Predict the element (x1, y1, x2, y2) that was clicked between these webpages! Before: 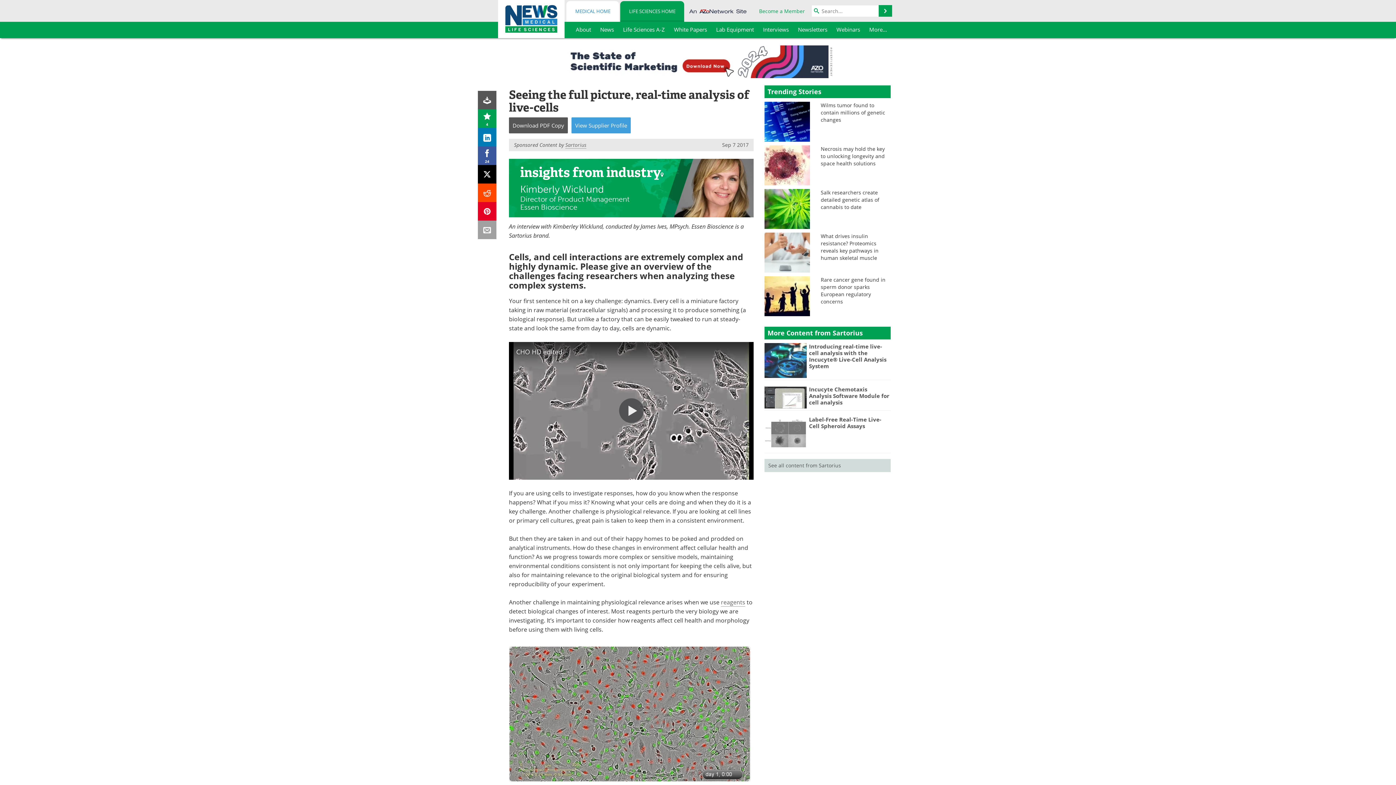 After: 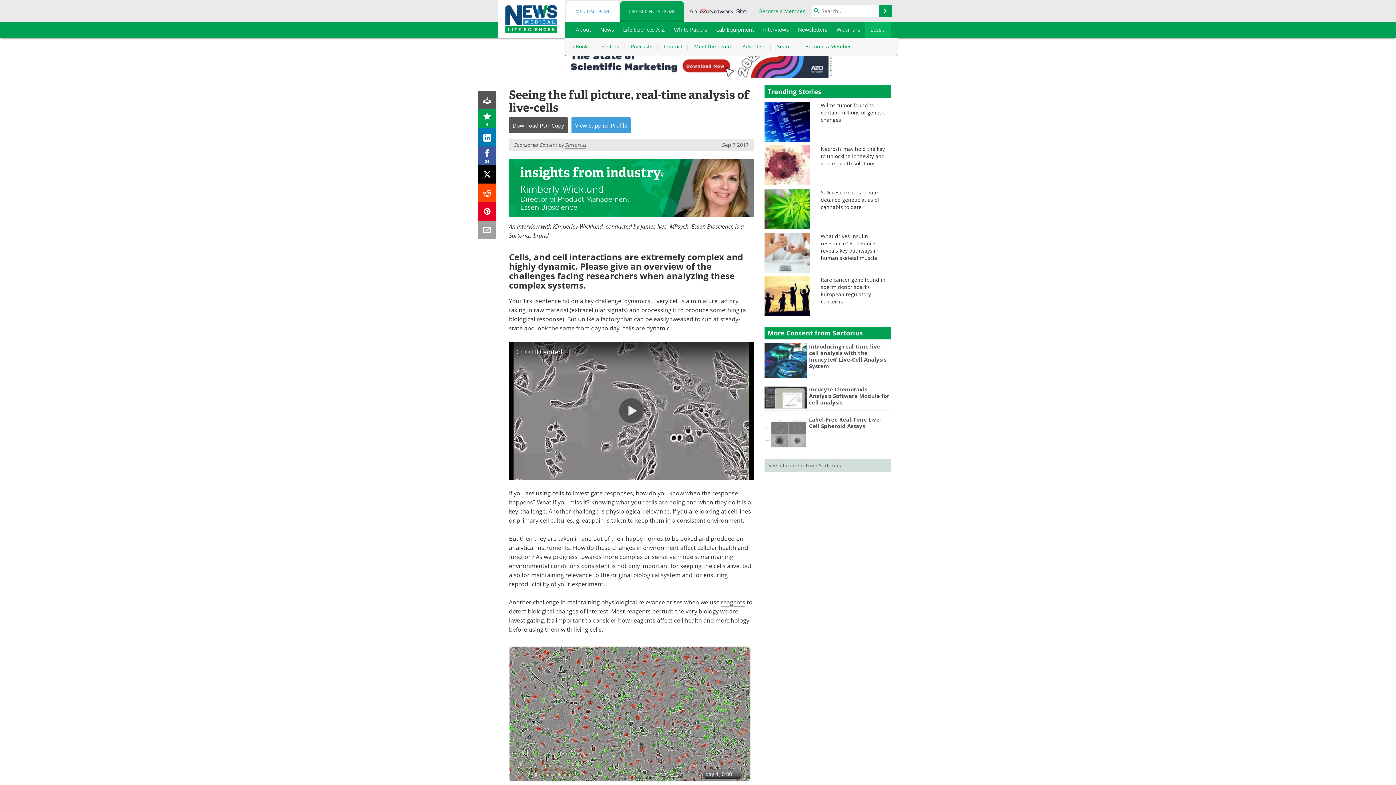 Action: label: More... bbox: (865, 21, 891, 38)